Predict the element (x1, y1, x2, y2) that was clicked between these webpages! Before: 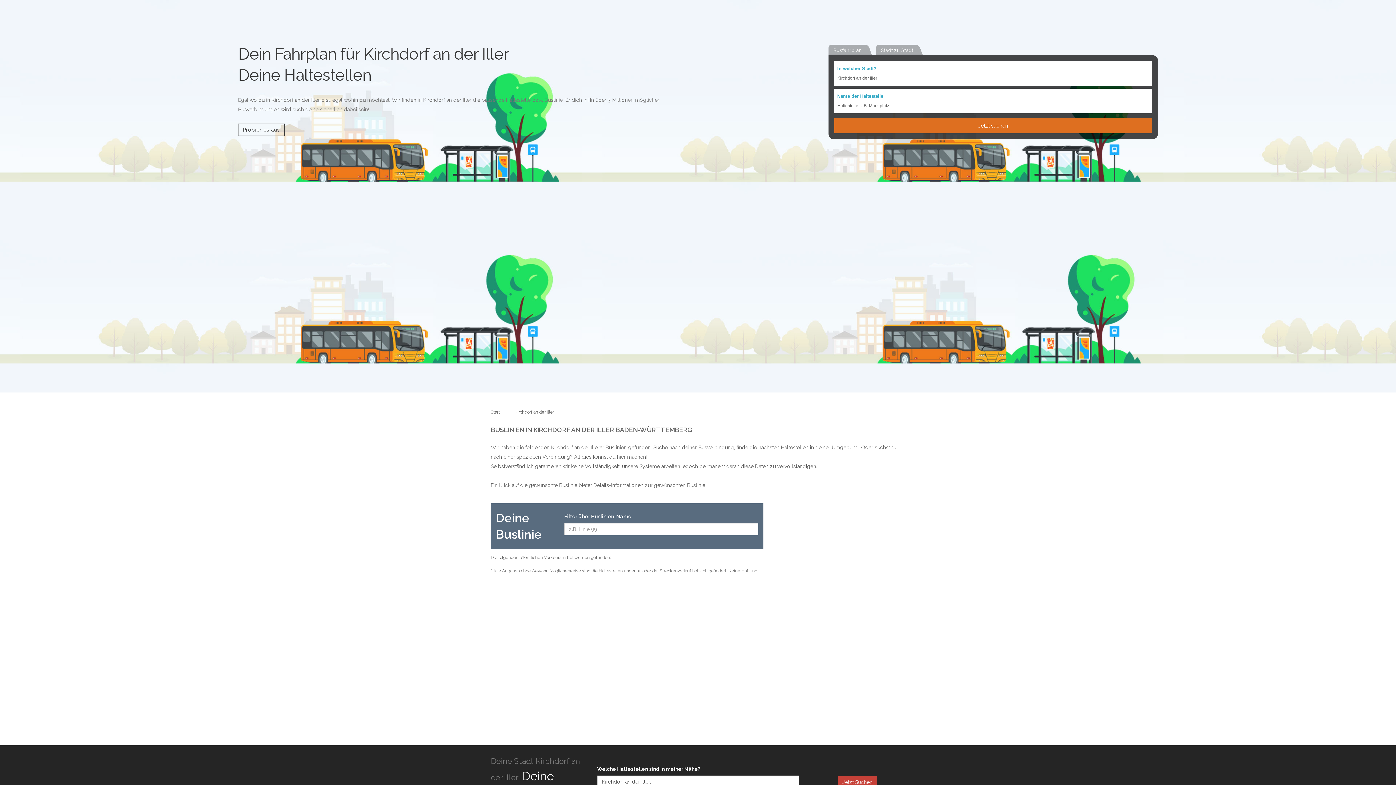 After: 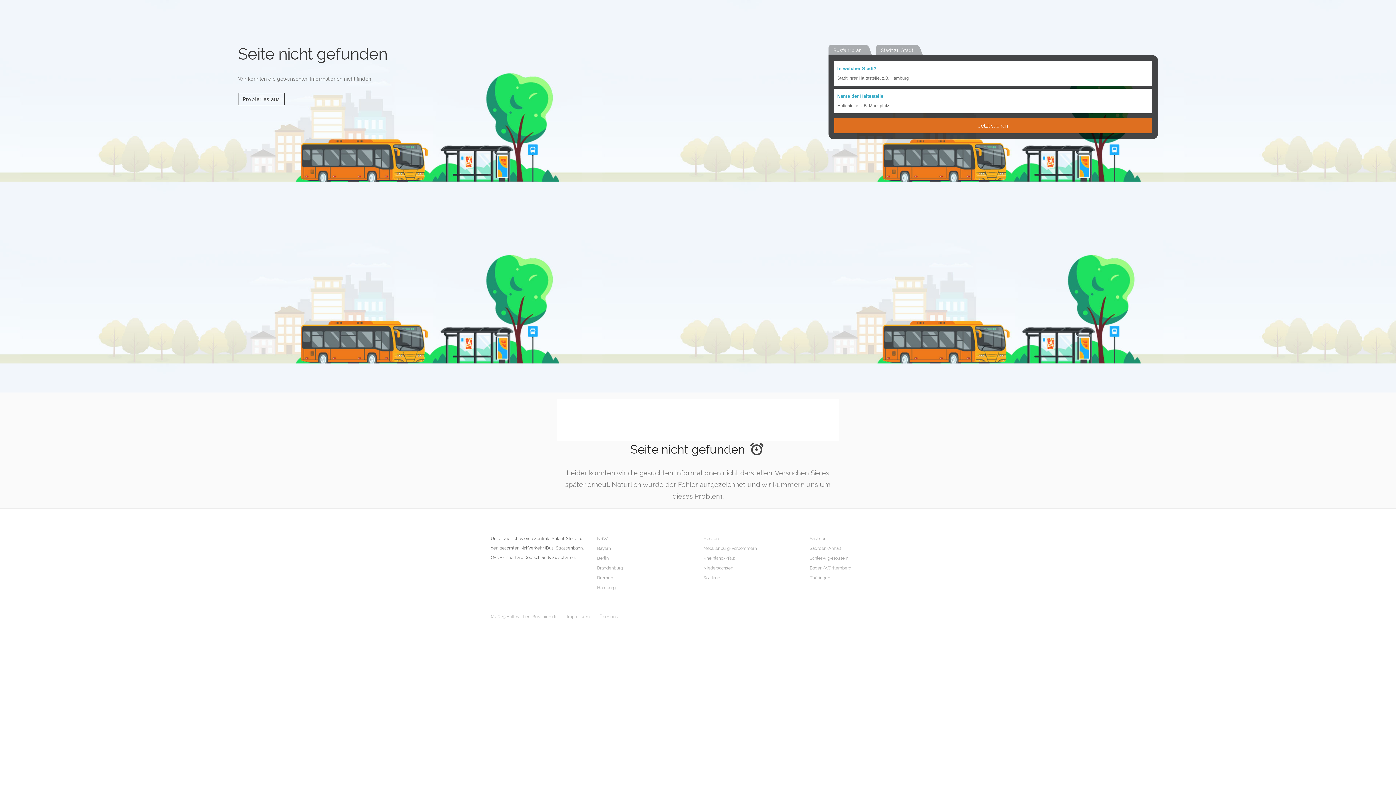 Action: label: Jetzt Suchen bbox: (837, 776, 877, 788)